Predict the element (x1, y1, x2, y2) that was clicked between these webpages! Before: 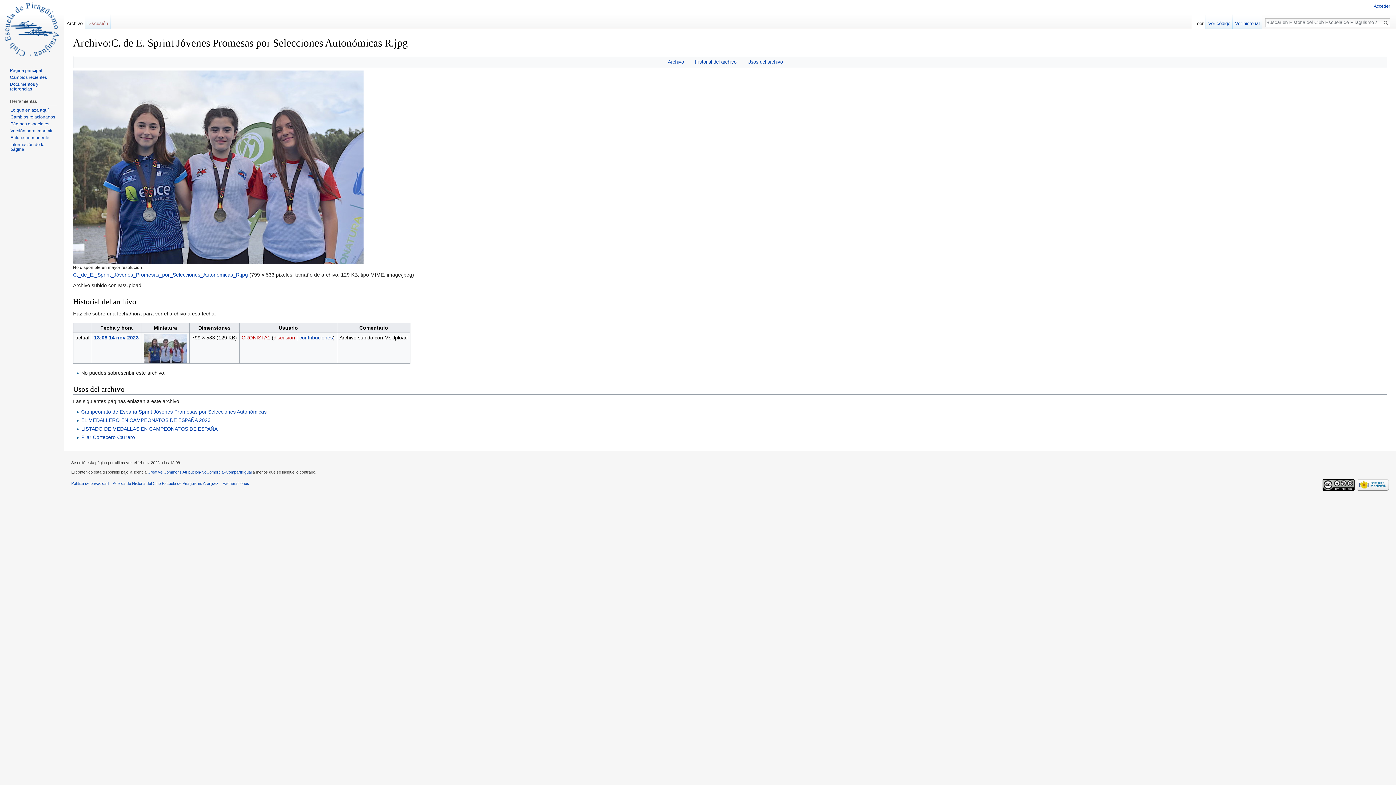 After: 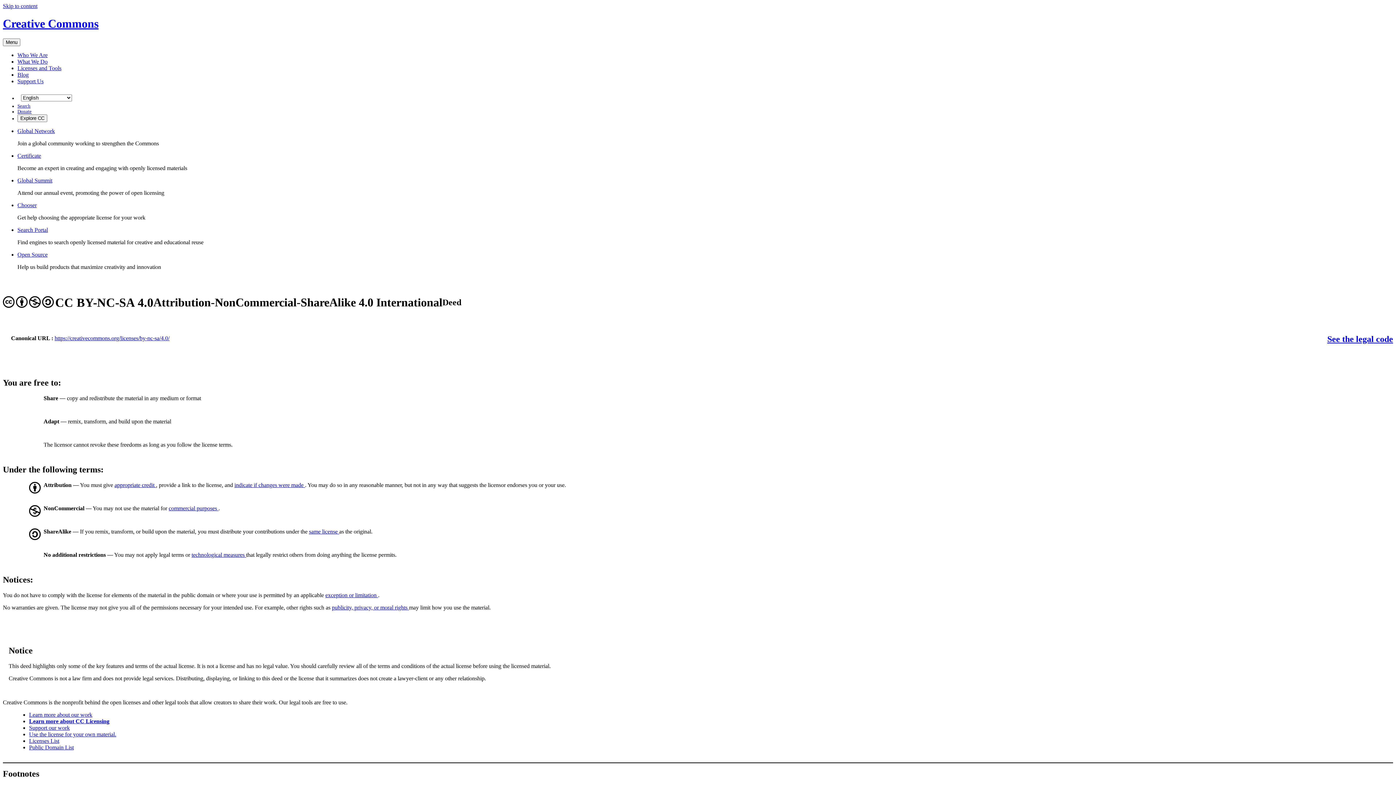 Action: bbox: (147, 470, 251, 474) label: Creative Commons Atribución-NoComercial-CompartirIgual